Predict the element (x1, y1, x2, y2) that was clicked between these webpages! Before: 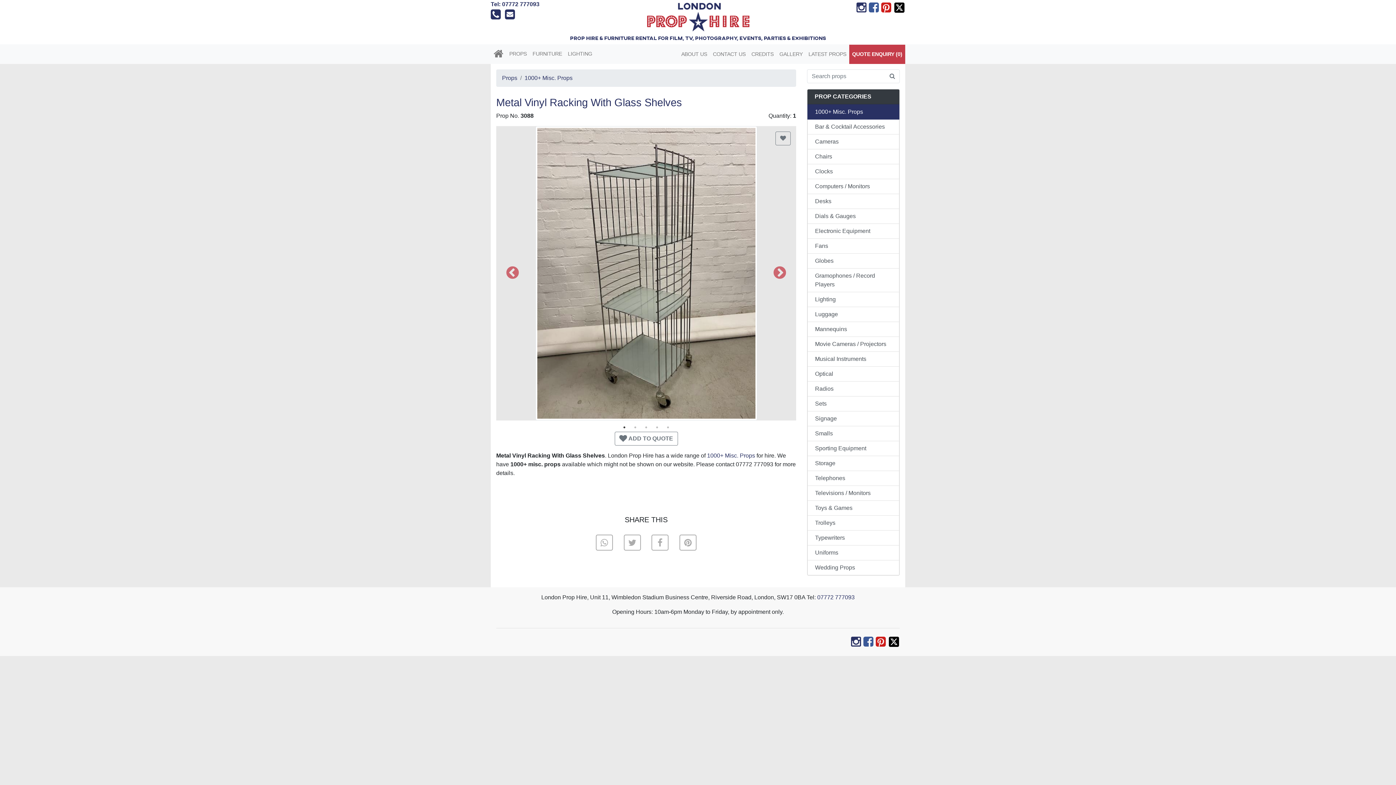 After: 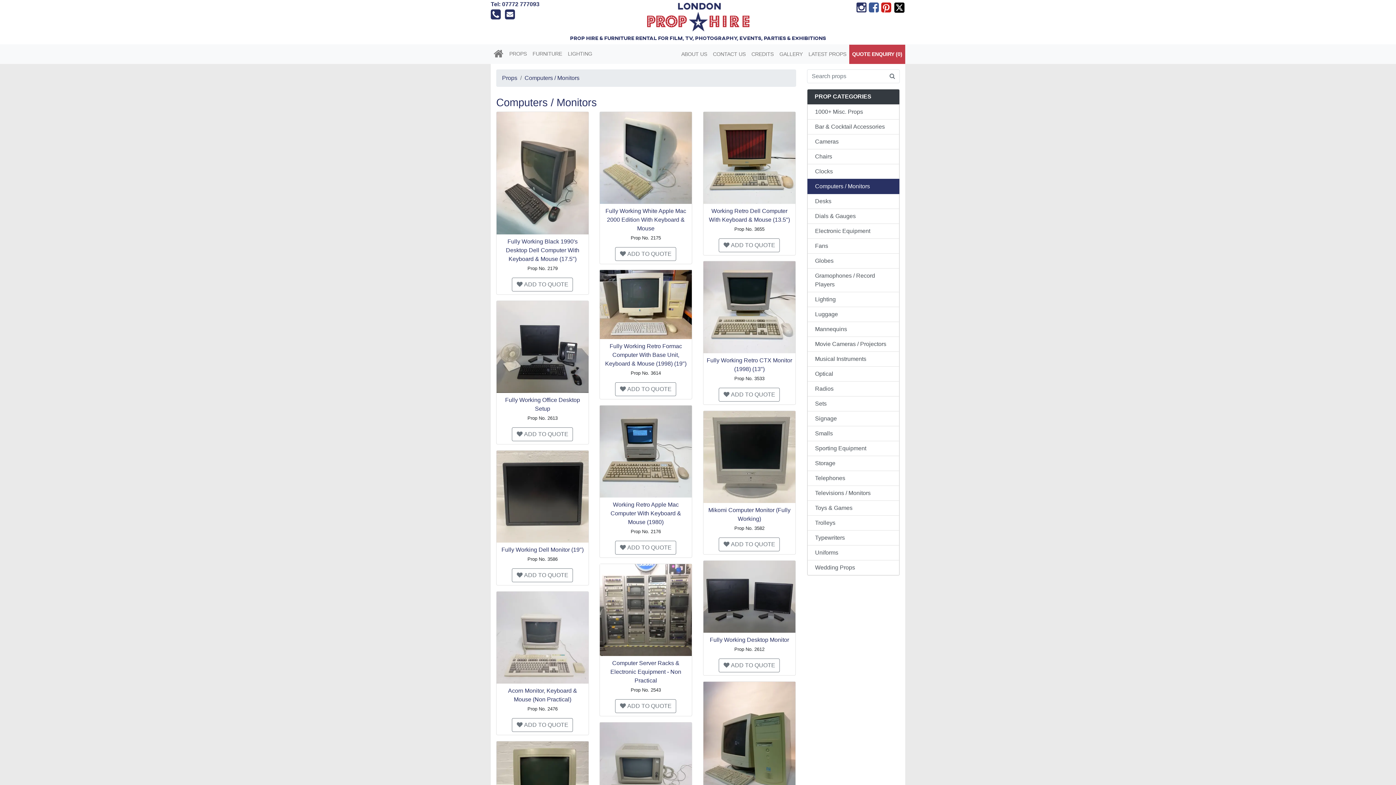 Action: bbox: (807, 179, 899, 194) label: Computers / Monitors